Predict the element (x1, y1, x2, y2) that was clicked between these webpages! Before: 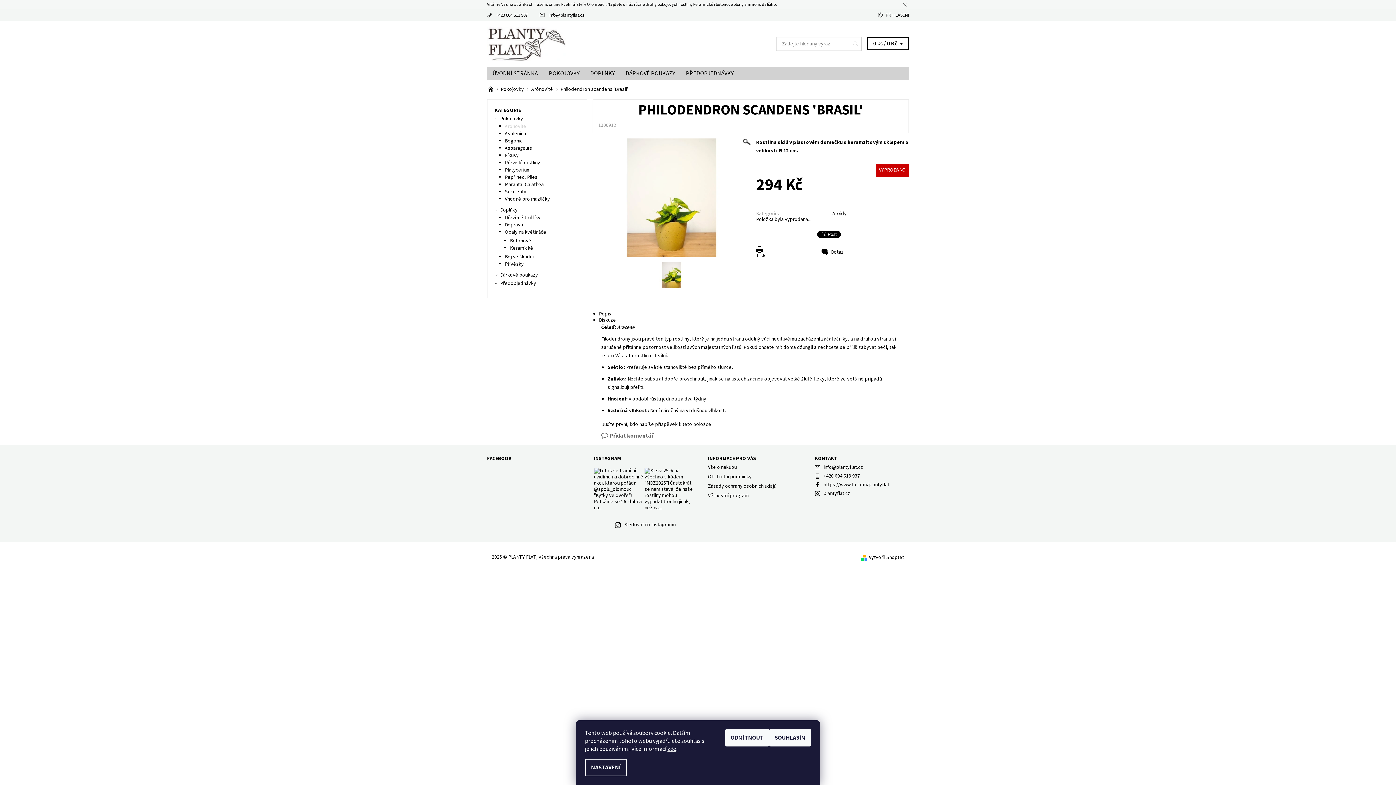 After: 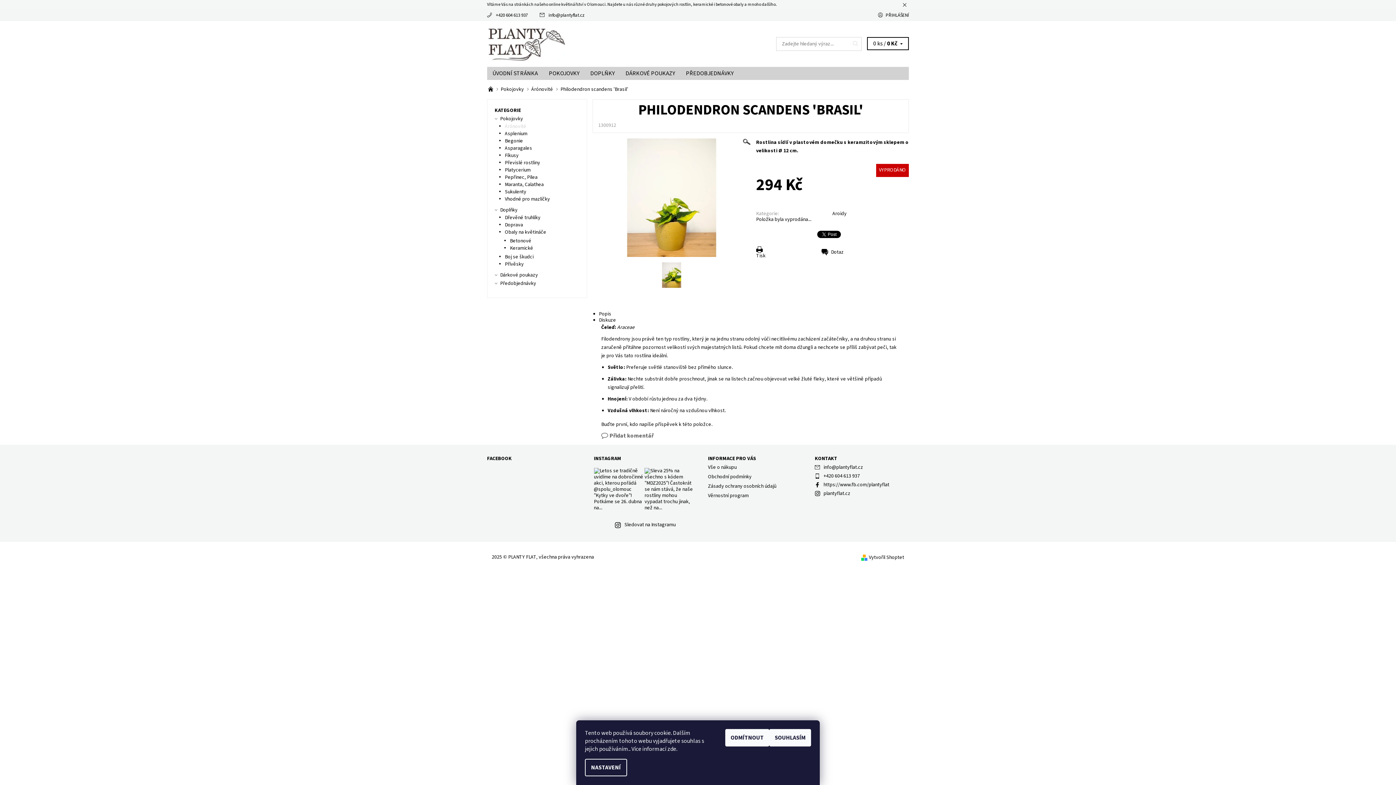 Action: label: zde bbox: (667, 745, 676, 753)